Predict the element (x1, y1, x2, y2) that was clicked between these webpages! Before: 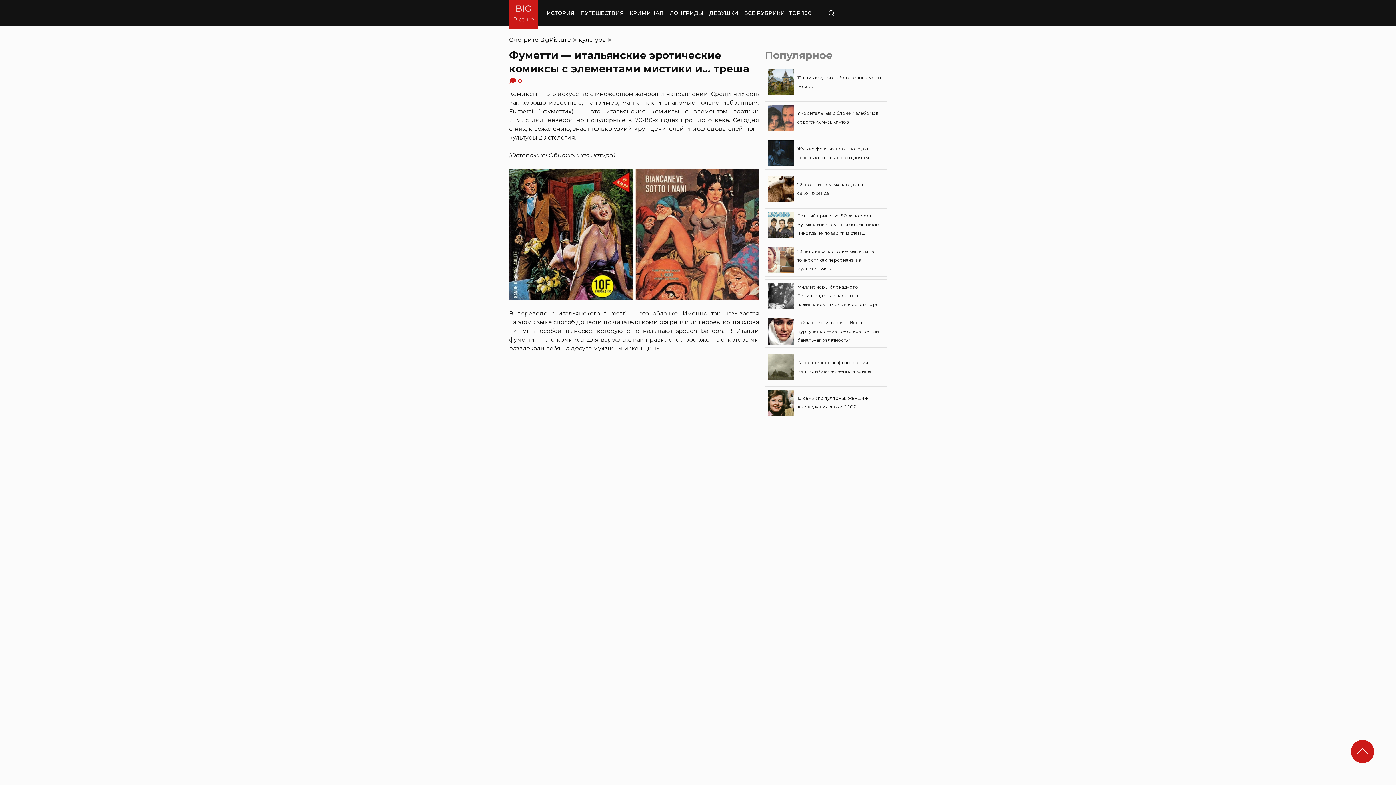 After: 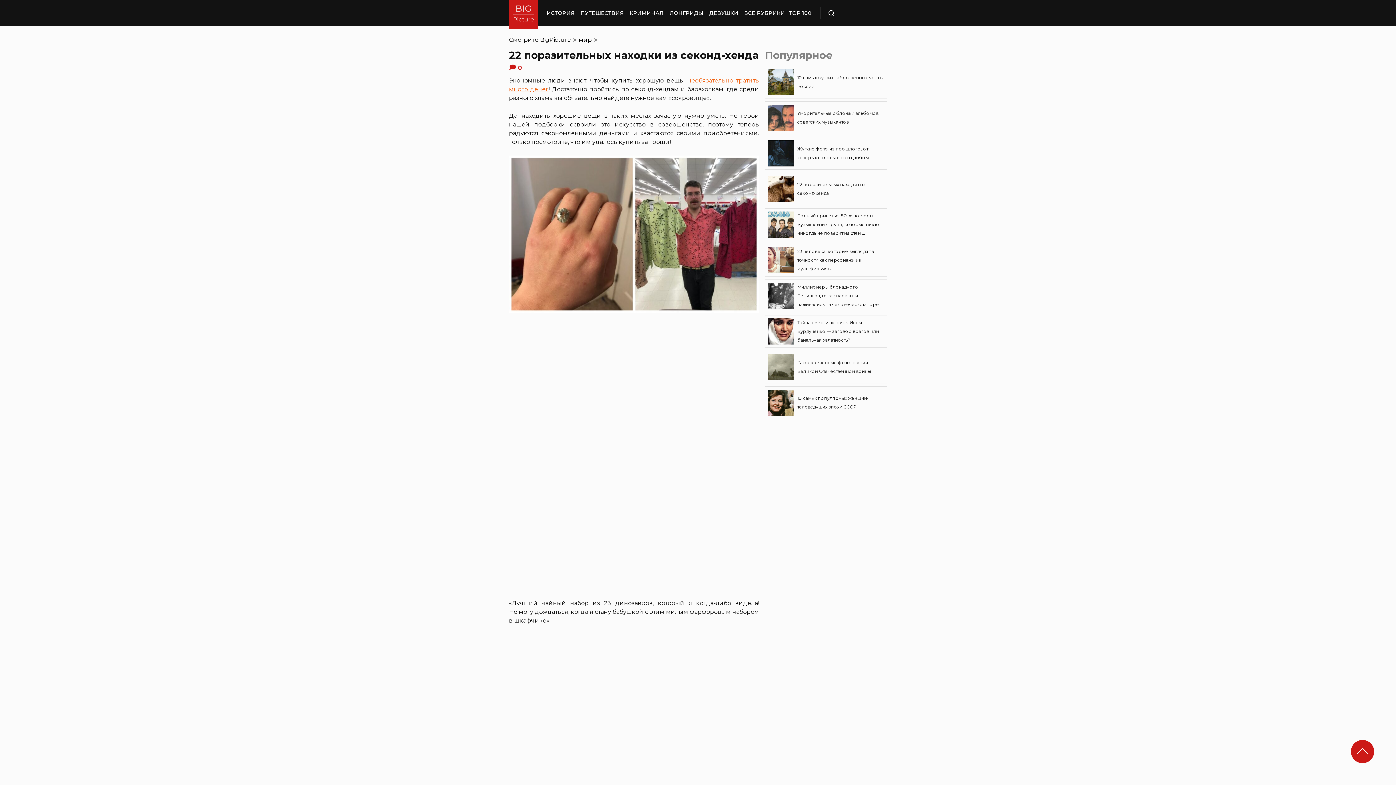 Action: label: 22 поразительных находки из секонд-хенда bbox: (765, 172, 887, 205)